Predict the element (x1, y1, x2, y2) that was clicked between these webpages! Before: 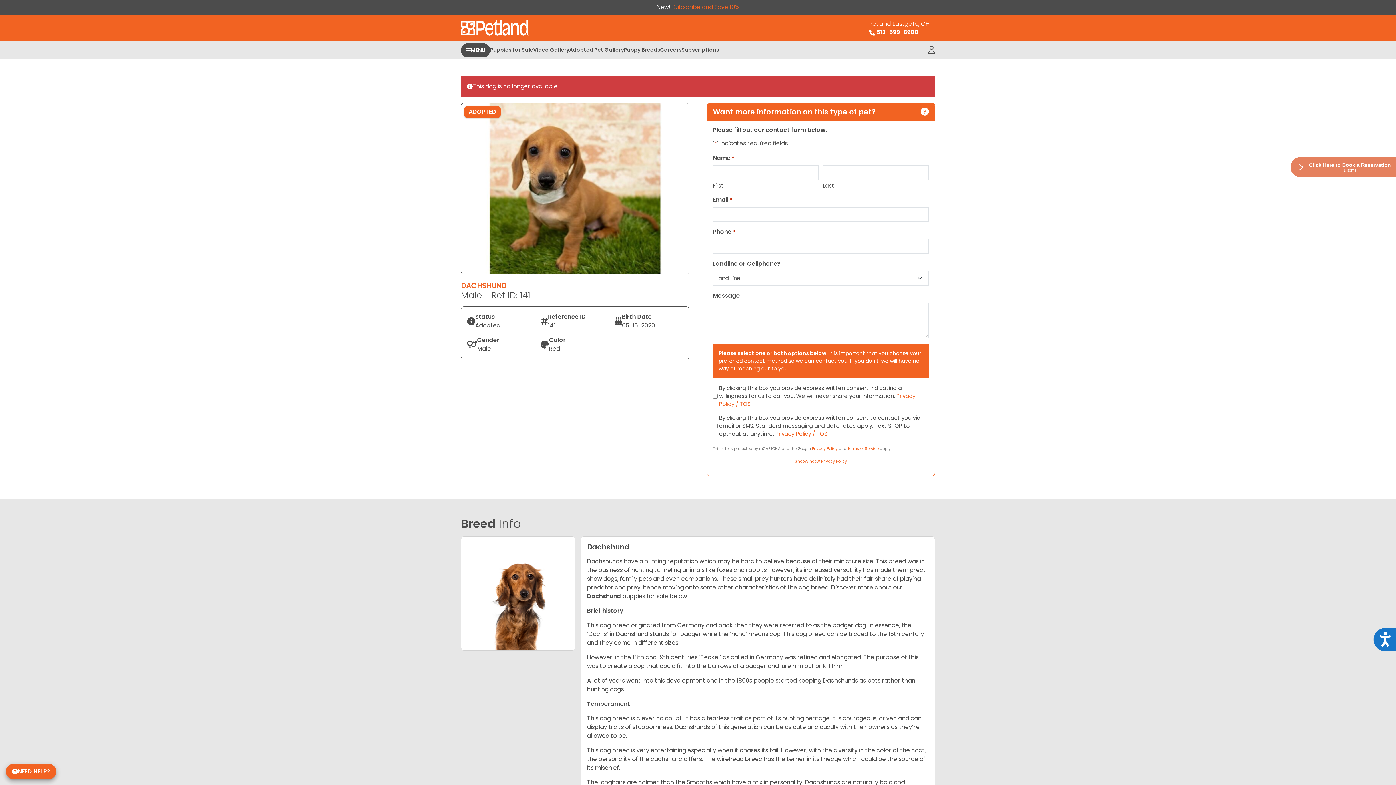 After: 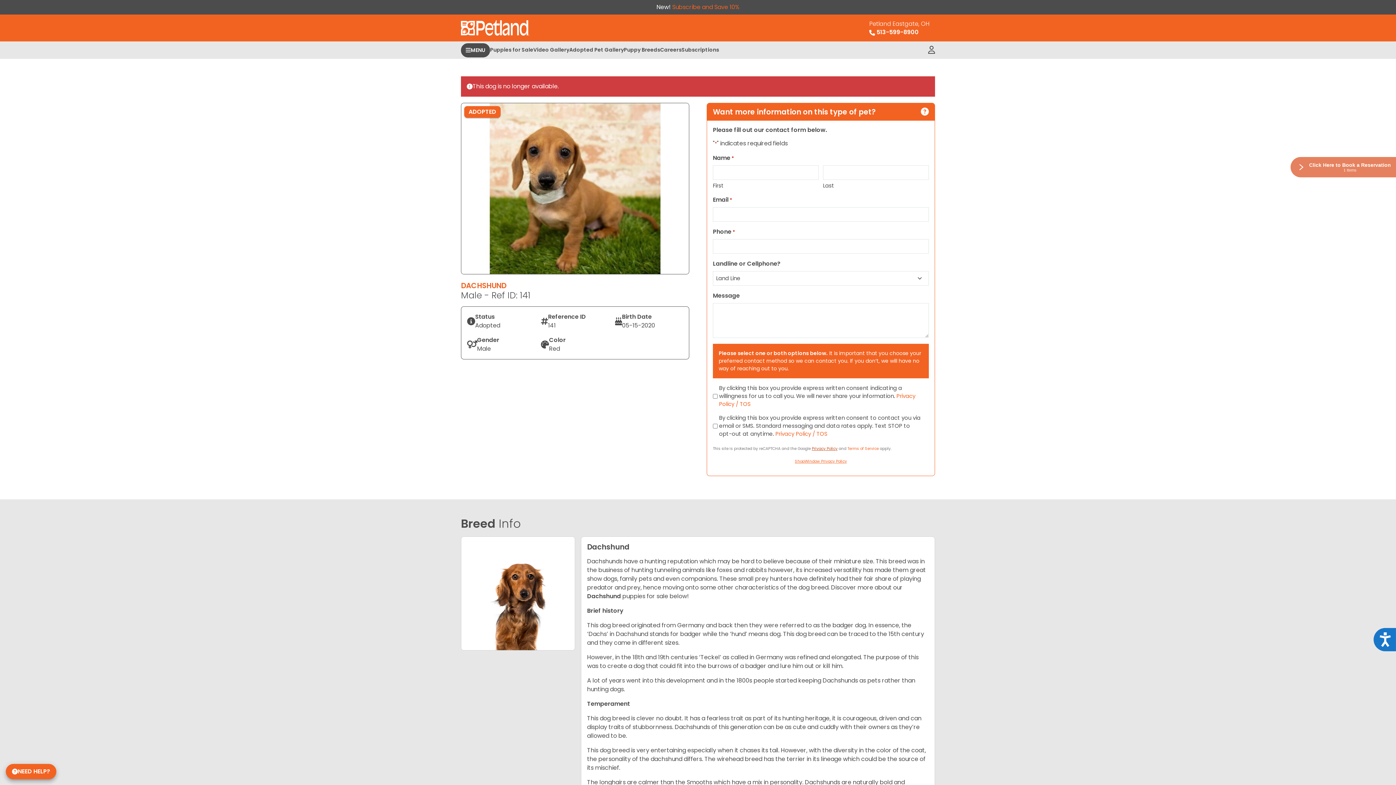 Action: label: Privacy Policy bbox: (812, 446, 837, 451)